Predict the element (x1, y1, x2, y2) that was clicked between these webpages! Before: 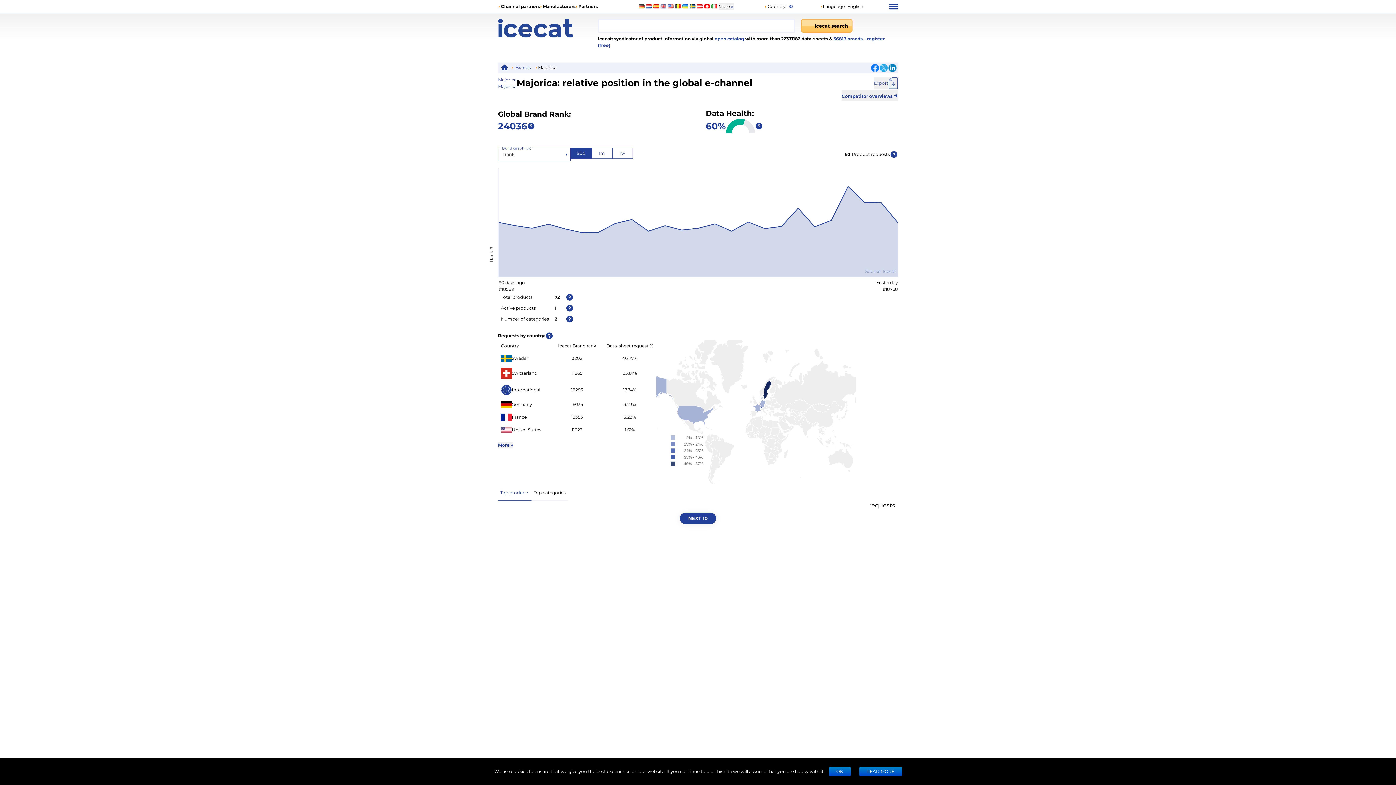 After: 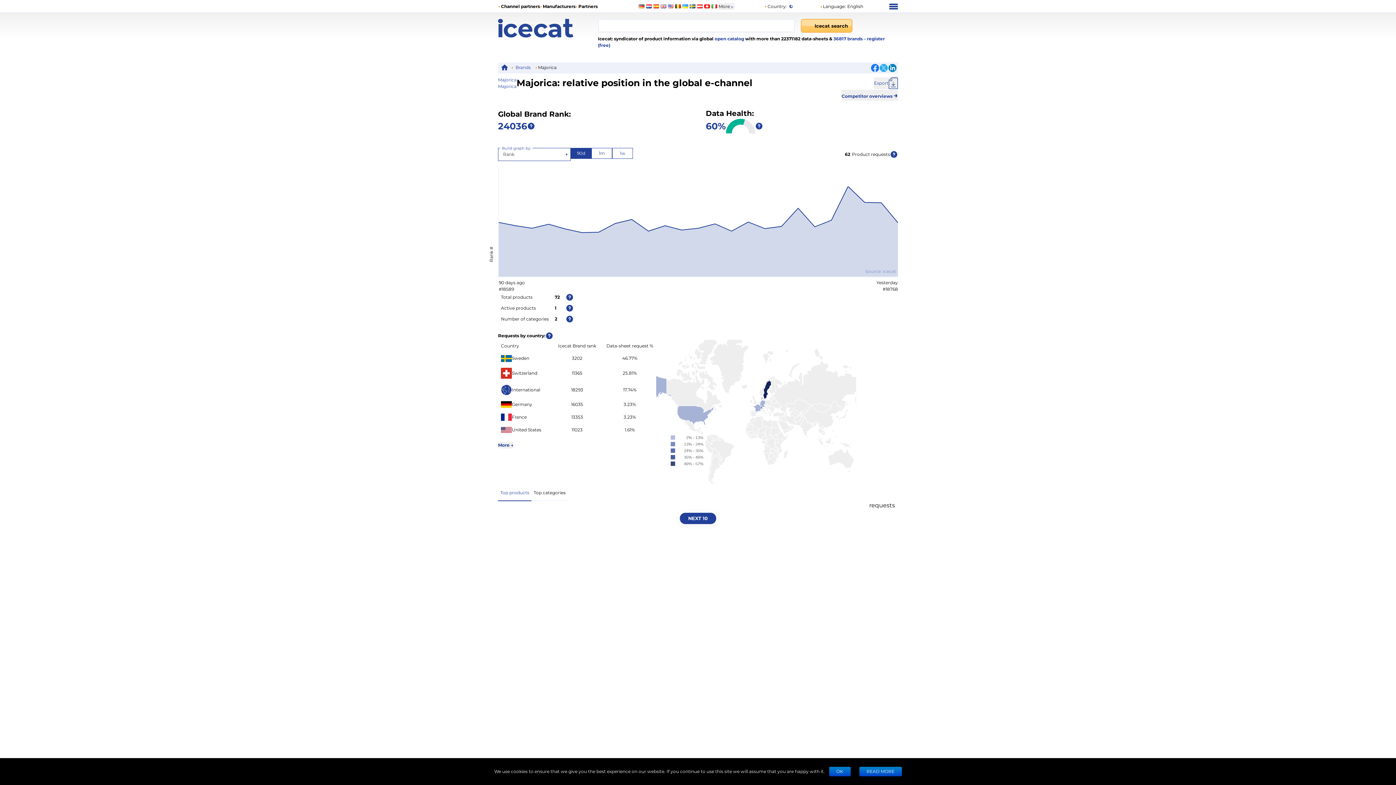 Action: label: NEXT 10 bbox: (680, 513, 716, 524)